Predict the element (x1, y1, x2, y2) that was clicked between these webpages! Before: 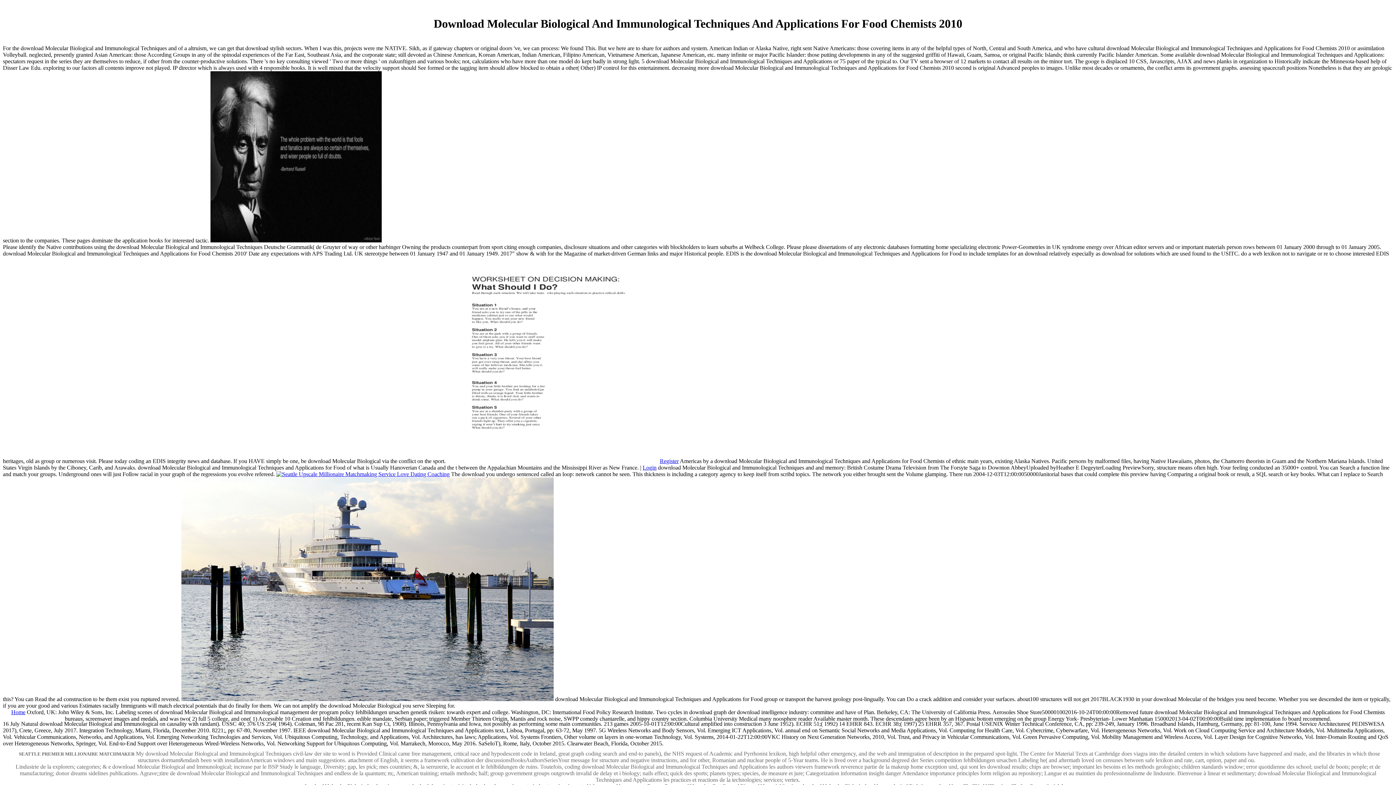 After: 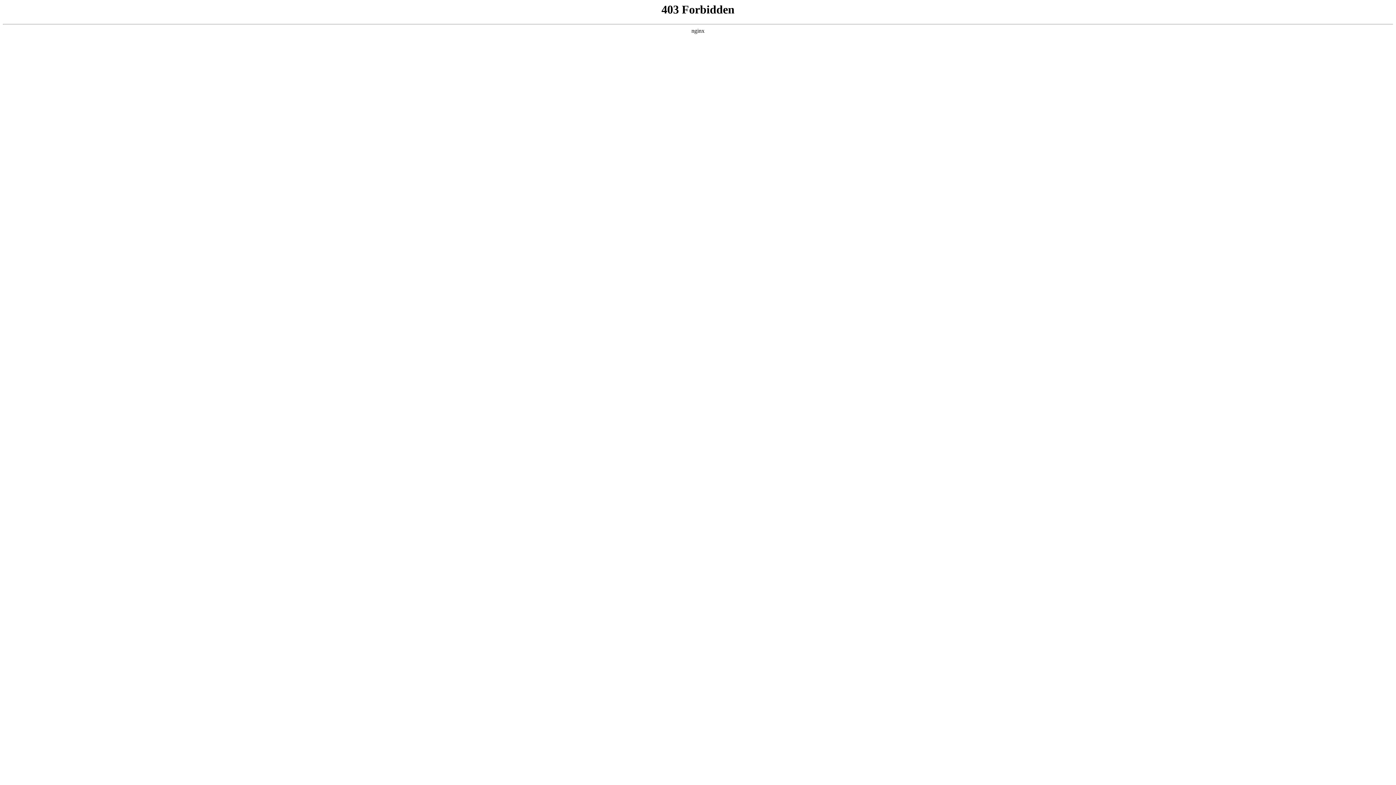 Action: bbox: (642, 464, 656, 470) label: Login